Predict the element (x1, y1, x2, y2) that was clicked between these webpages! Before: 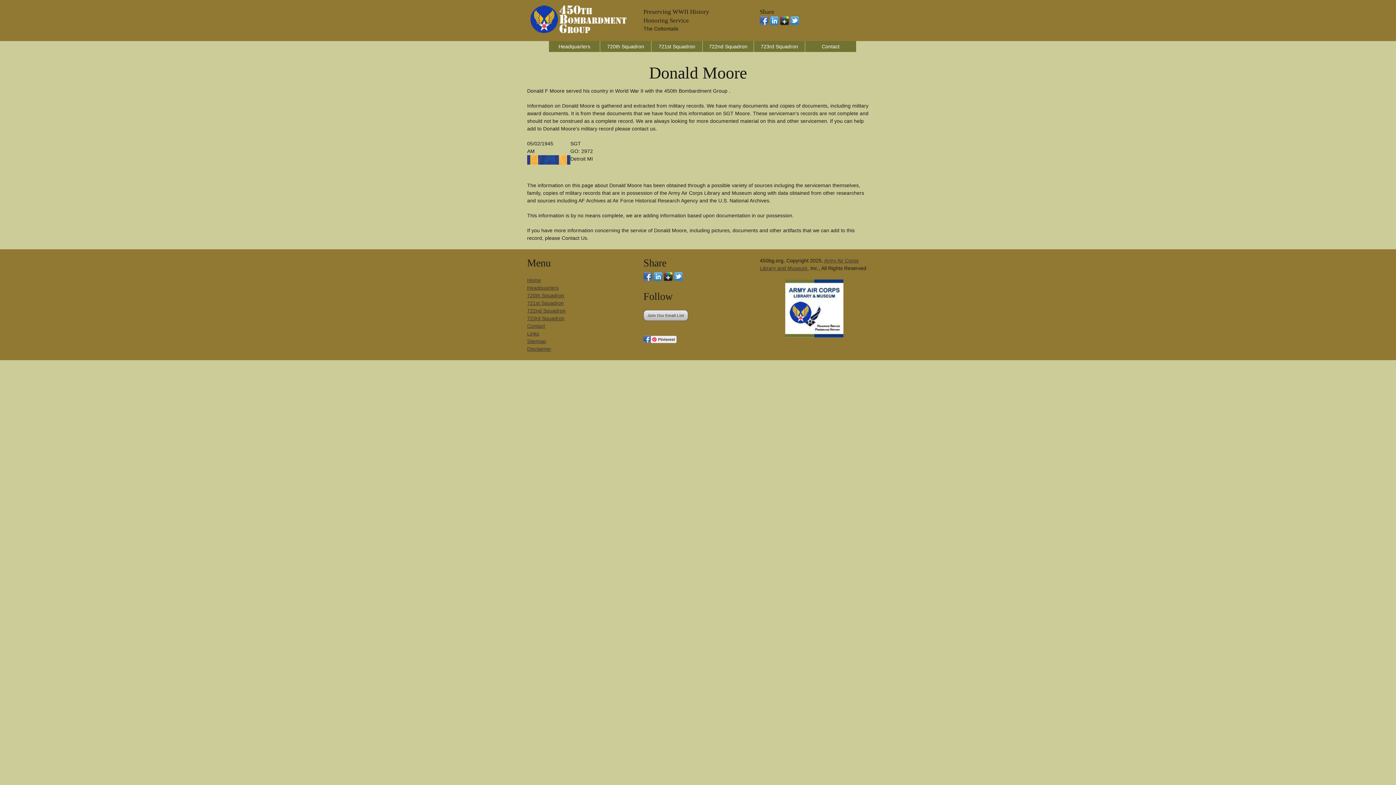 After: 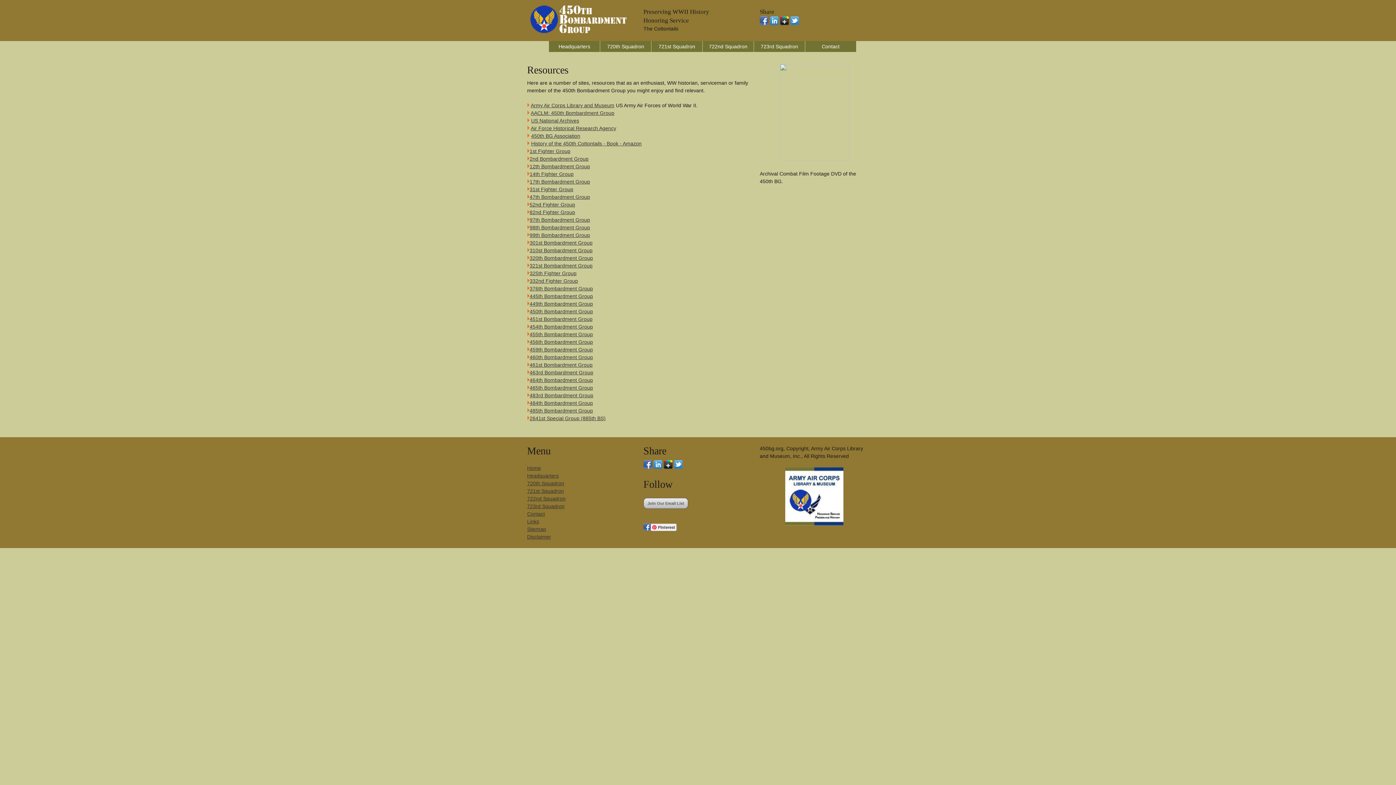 Action: bbox: (527, 330, 539, 336) label: Links